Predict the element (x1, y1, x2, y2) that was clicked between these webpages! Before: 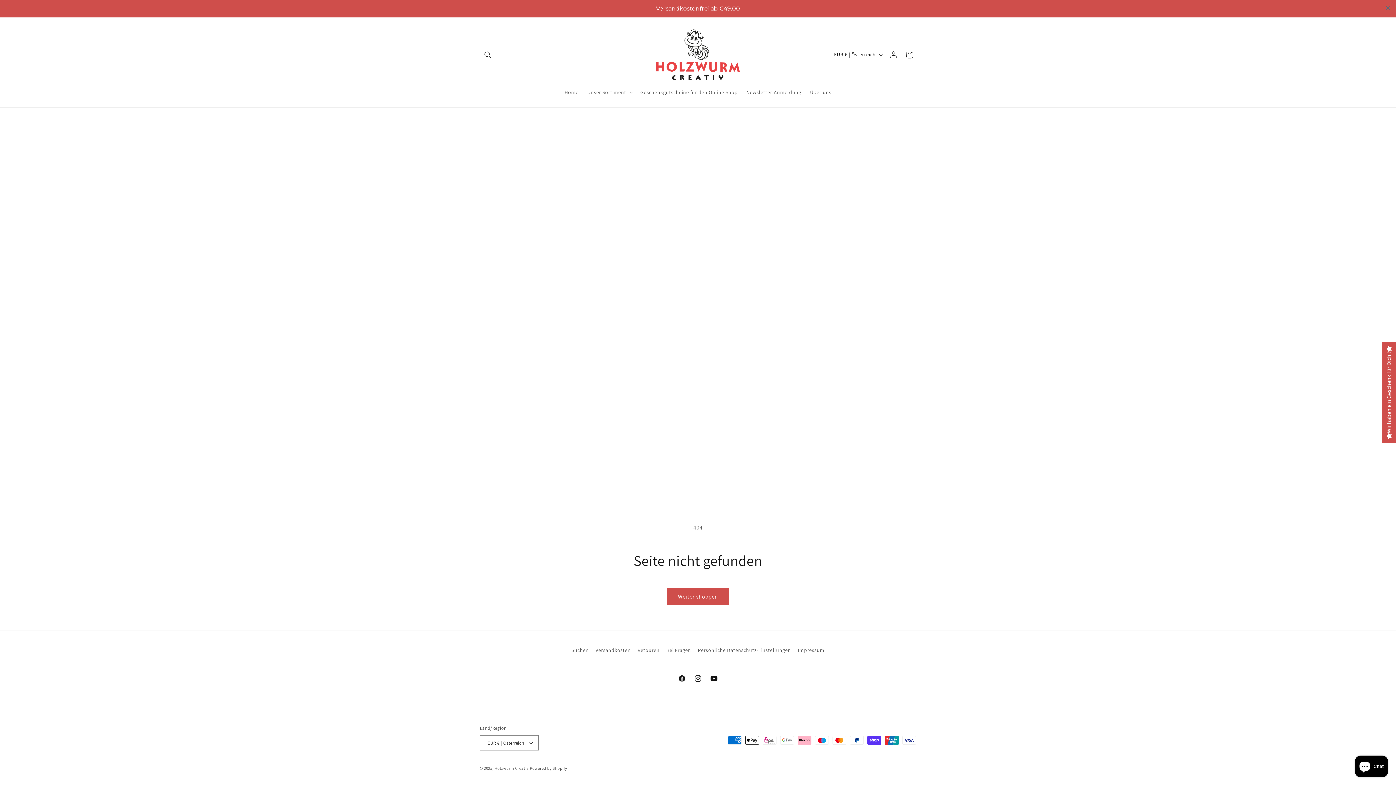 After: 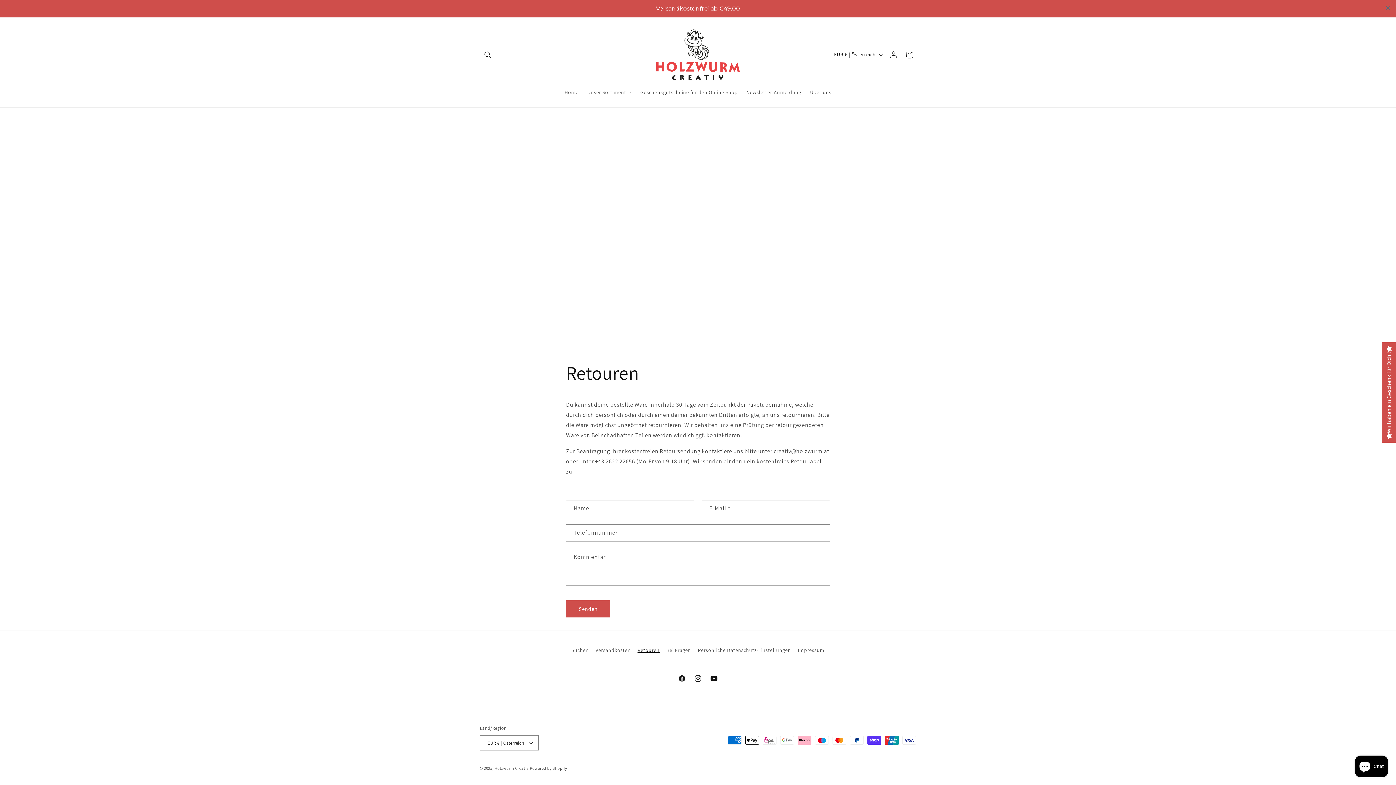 Action: label: Retouren bbox: (637, 644, 659, 657)